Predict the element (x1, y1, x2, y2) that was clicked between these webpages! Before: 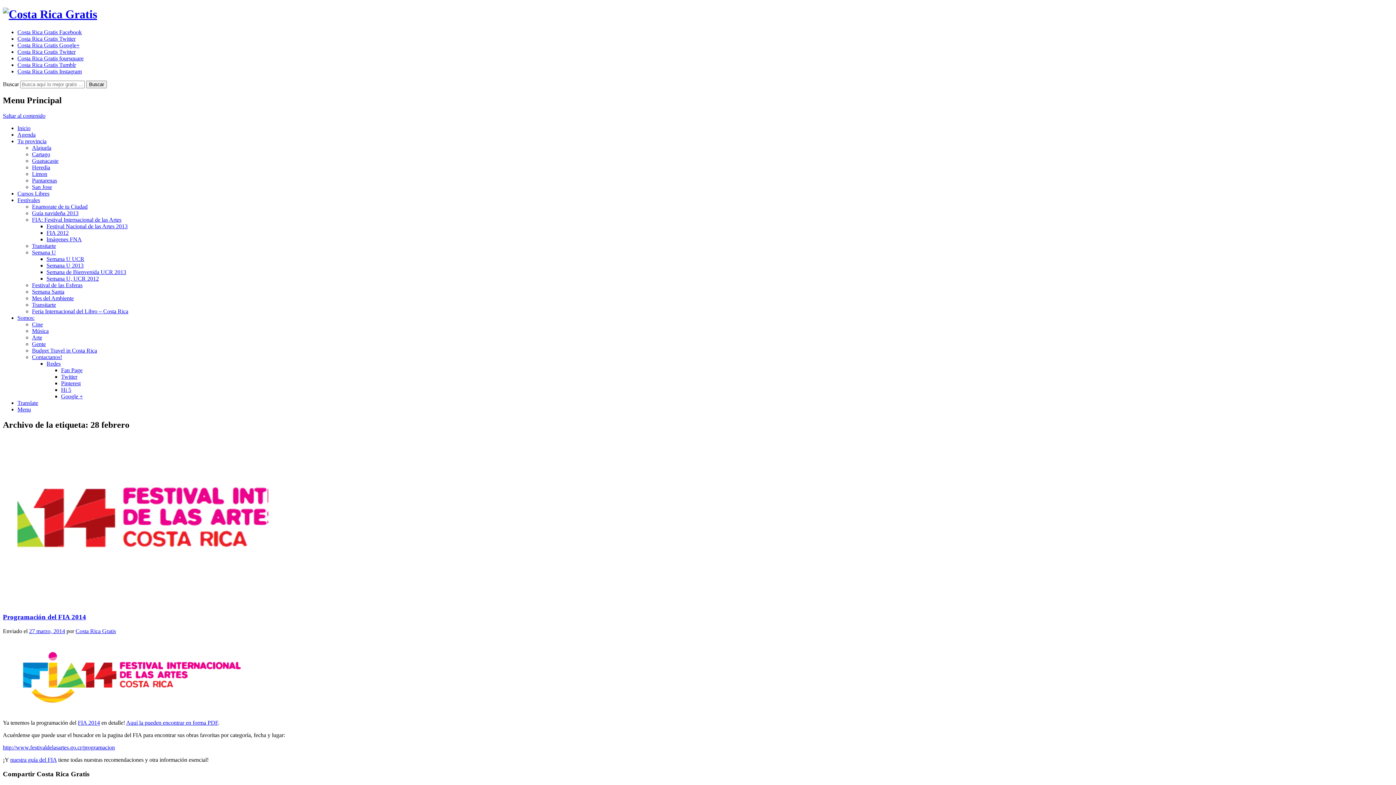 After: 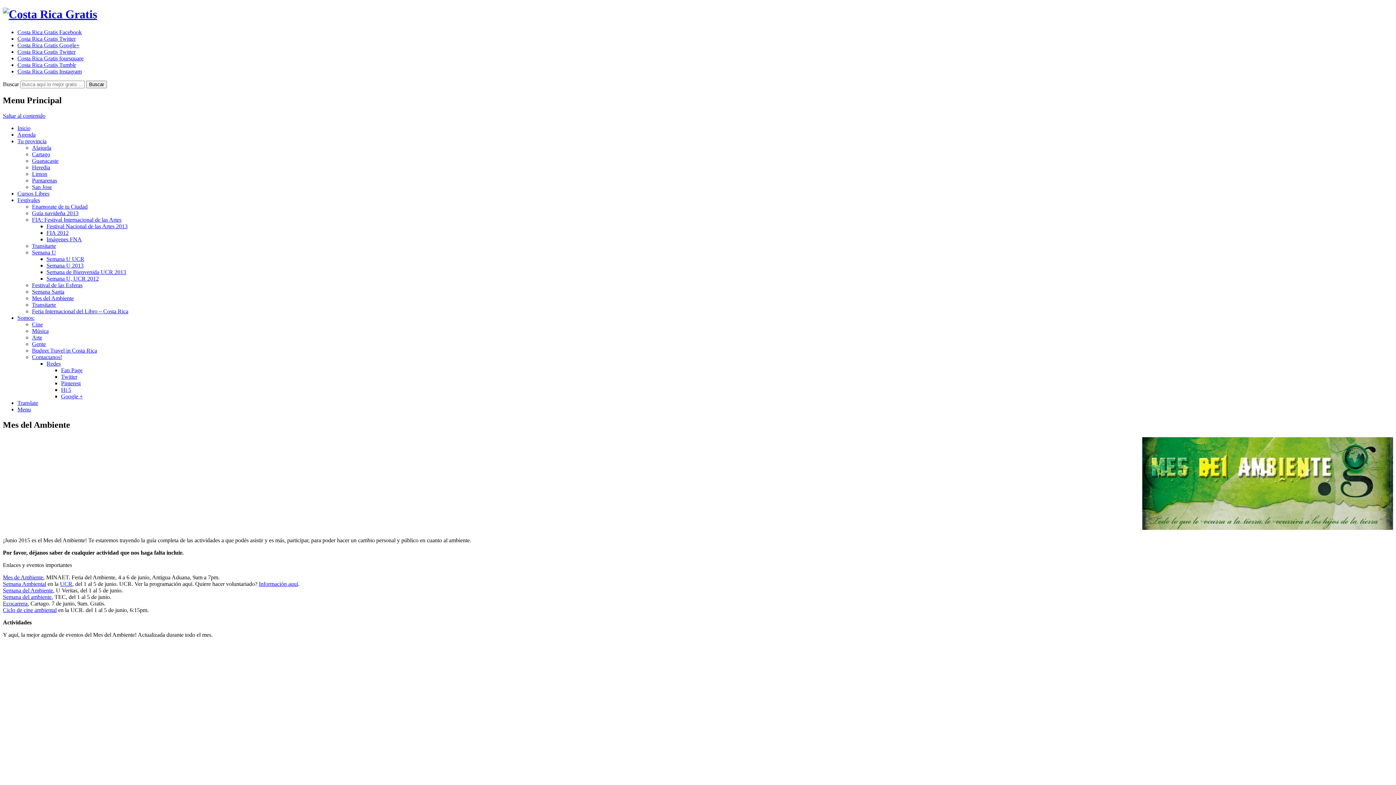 Action: bbox: (32, 295, 73, 301) label: Mes del Ambiente